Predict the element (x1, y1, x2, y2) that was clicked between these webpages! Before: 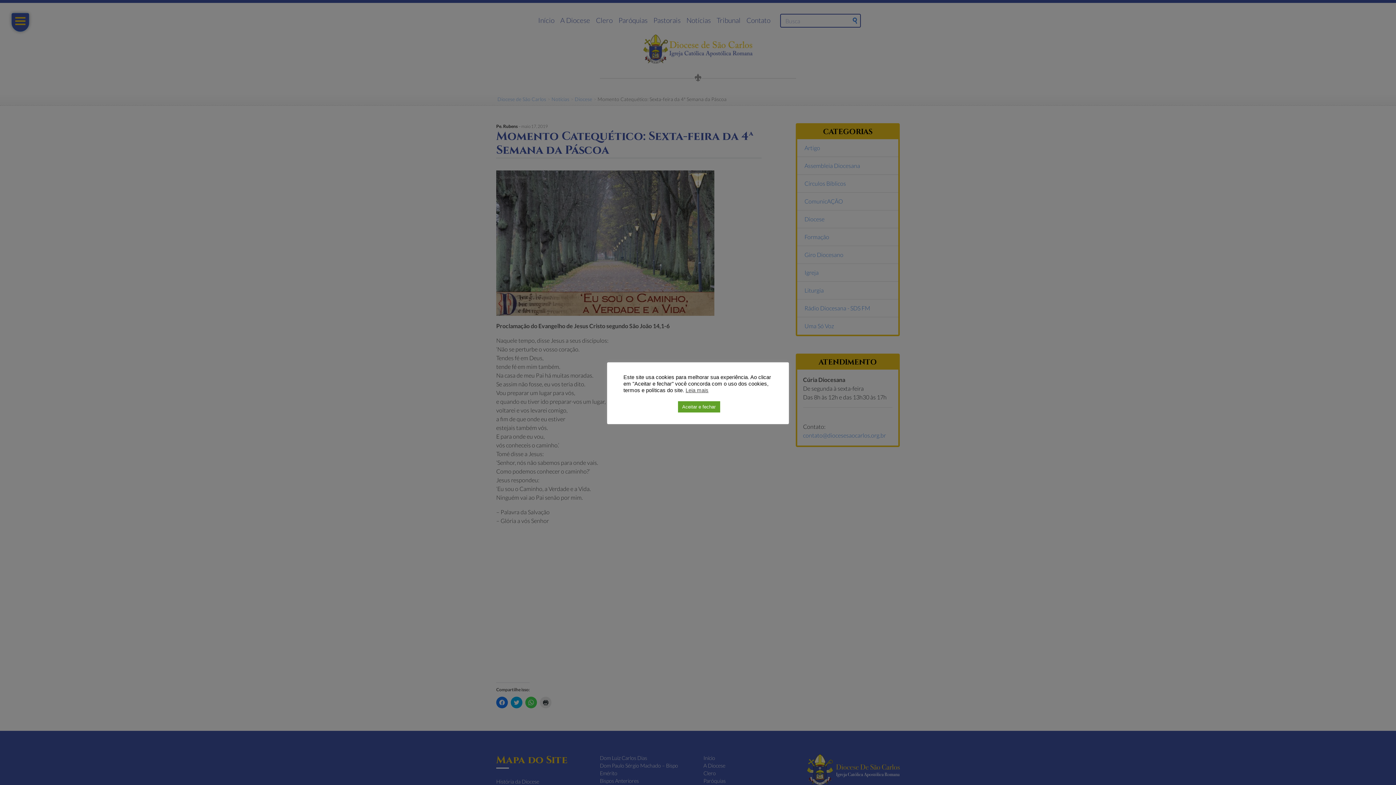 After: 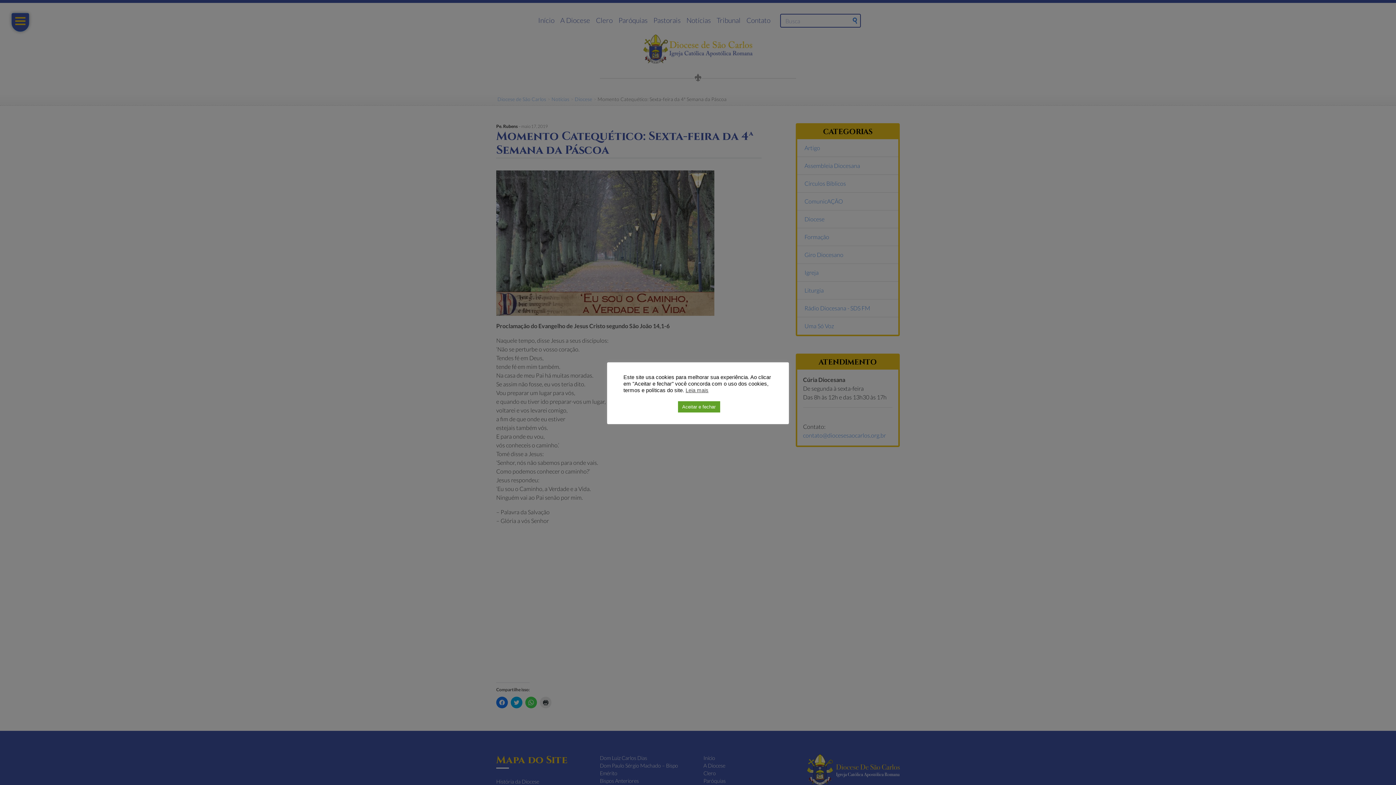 Action: label: Leia mais bbox: (685, 387, 708, 393)